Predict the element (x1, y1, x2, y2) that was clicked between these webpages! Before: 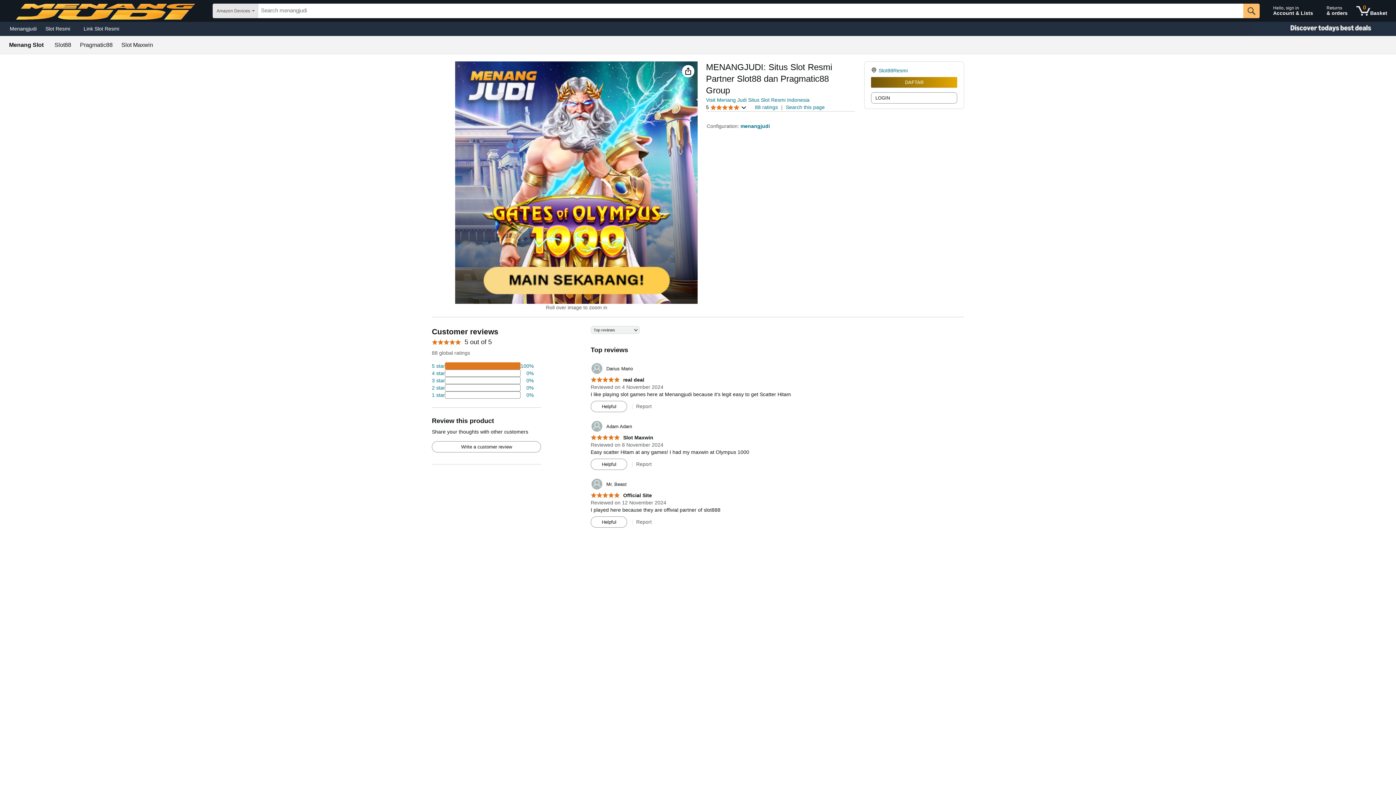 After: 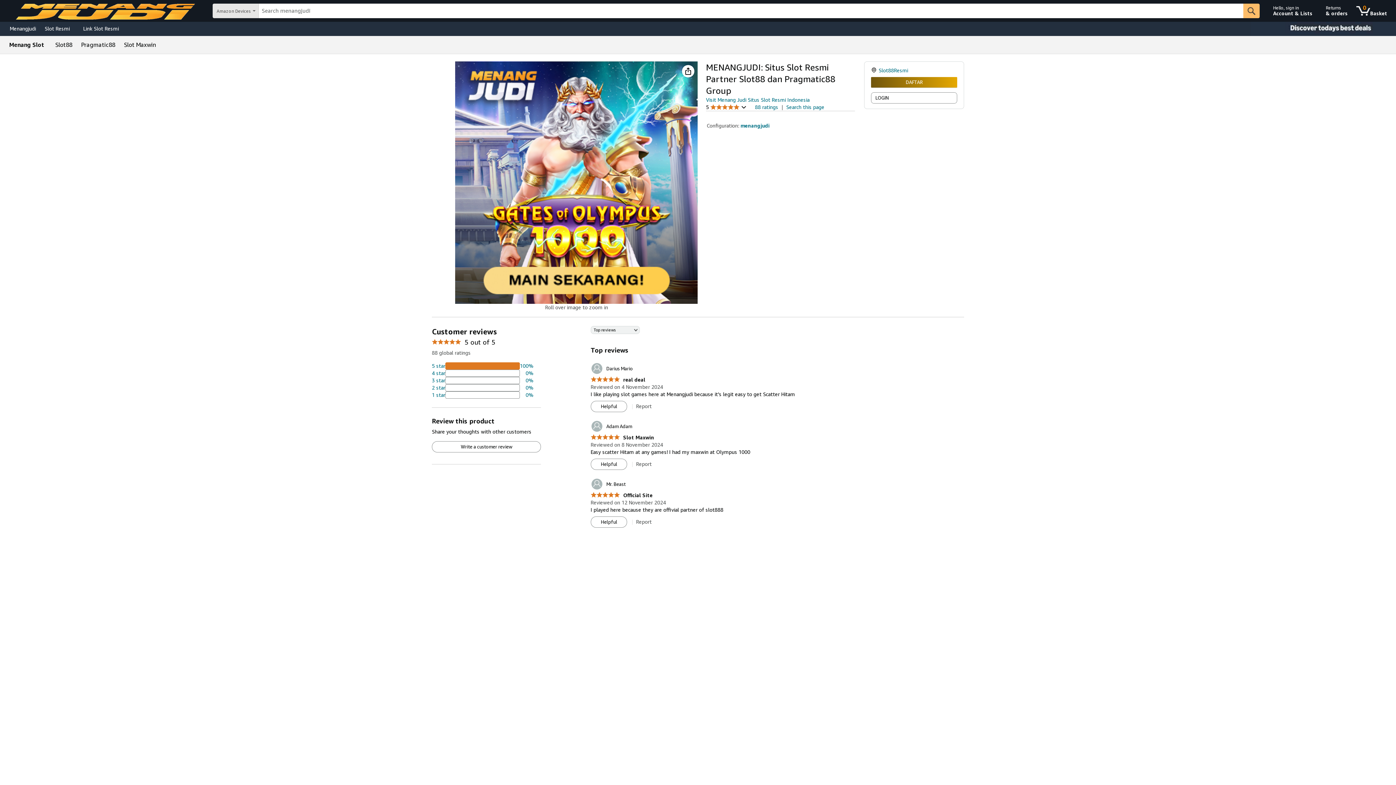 Action: bbox: (432, 369, 533, 377) label: 18 percent of reviews have 4 stars